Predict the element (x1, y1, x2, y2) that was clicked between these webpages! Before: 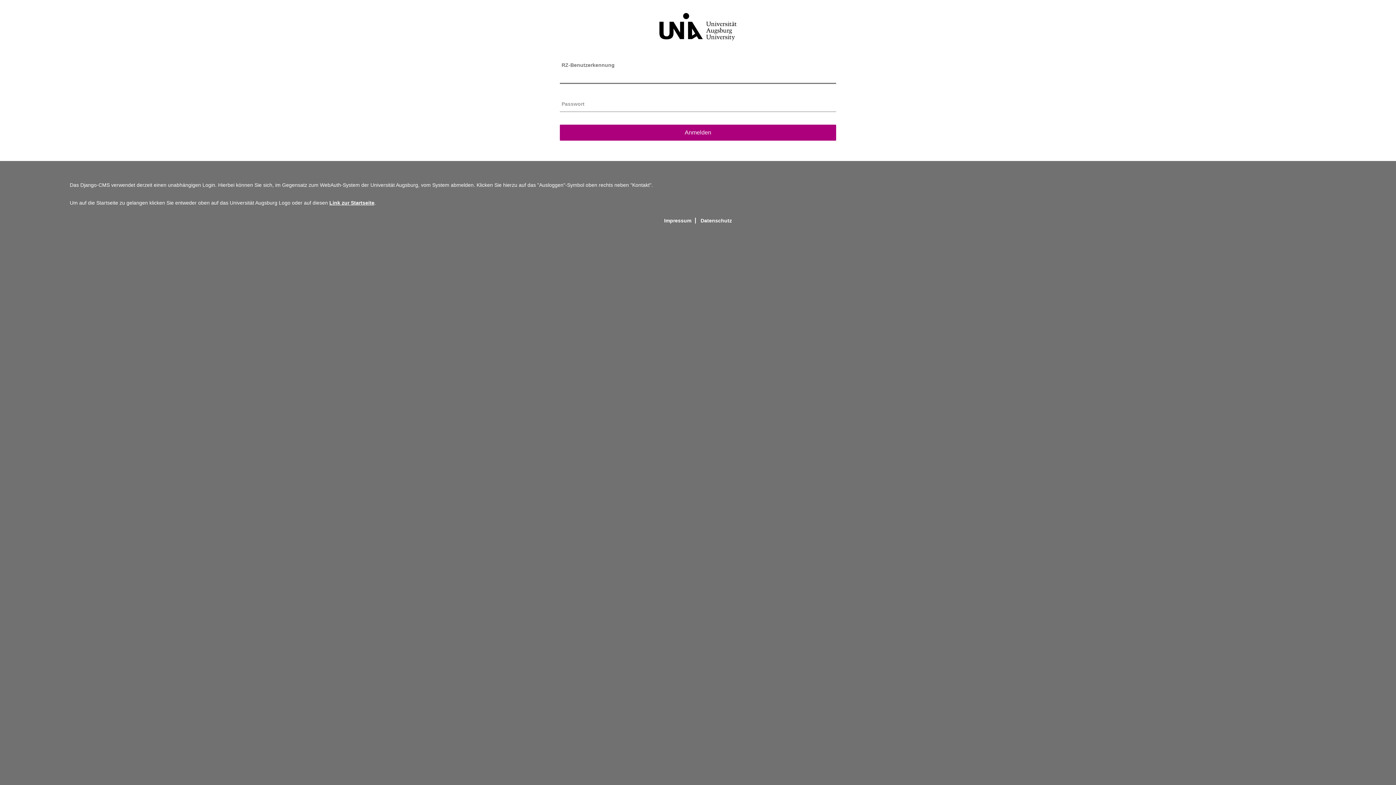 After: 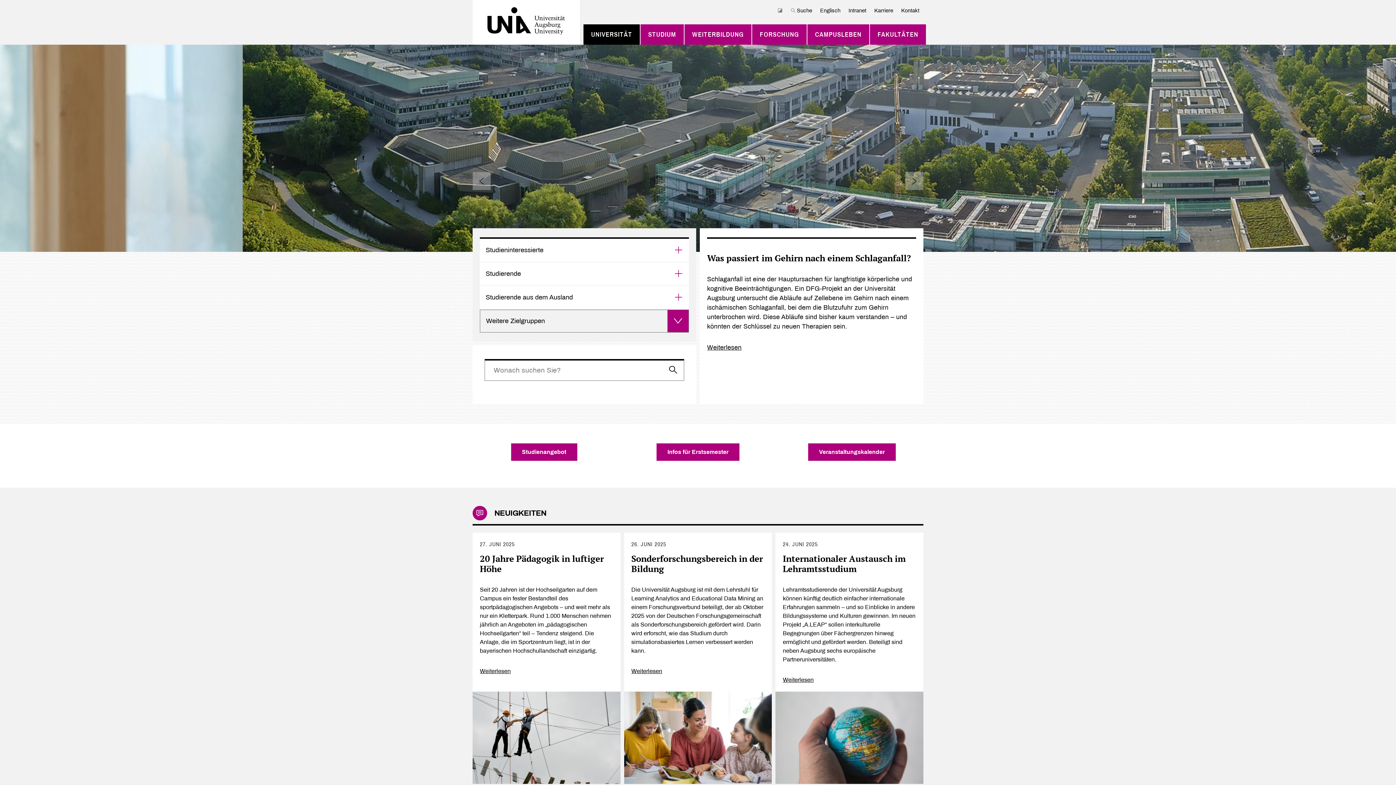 Action: bbox: (0, 12, 1396, 41)